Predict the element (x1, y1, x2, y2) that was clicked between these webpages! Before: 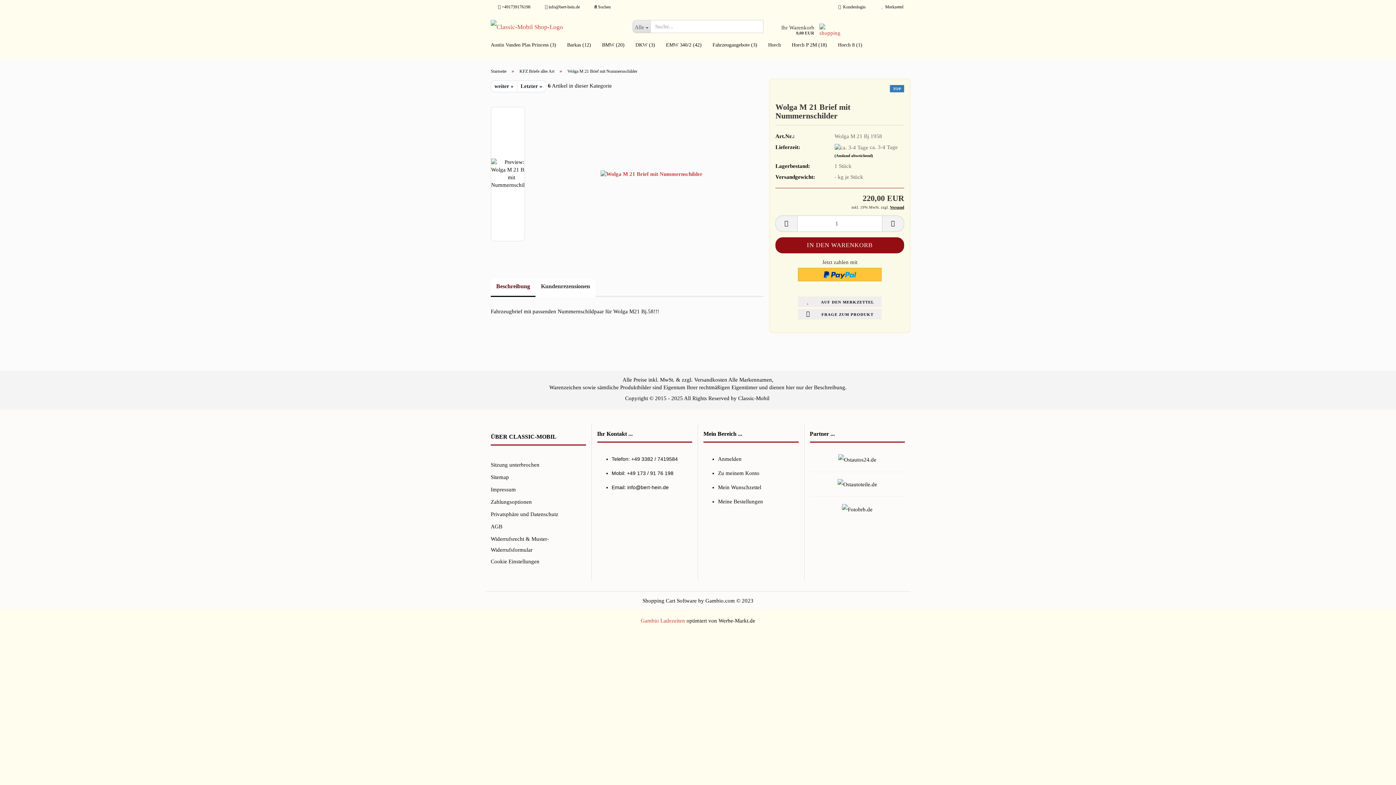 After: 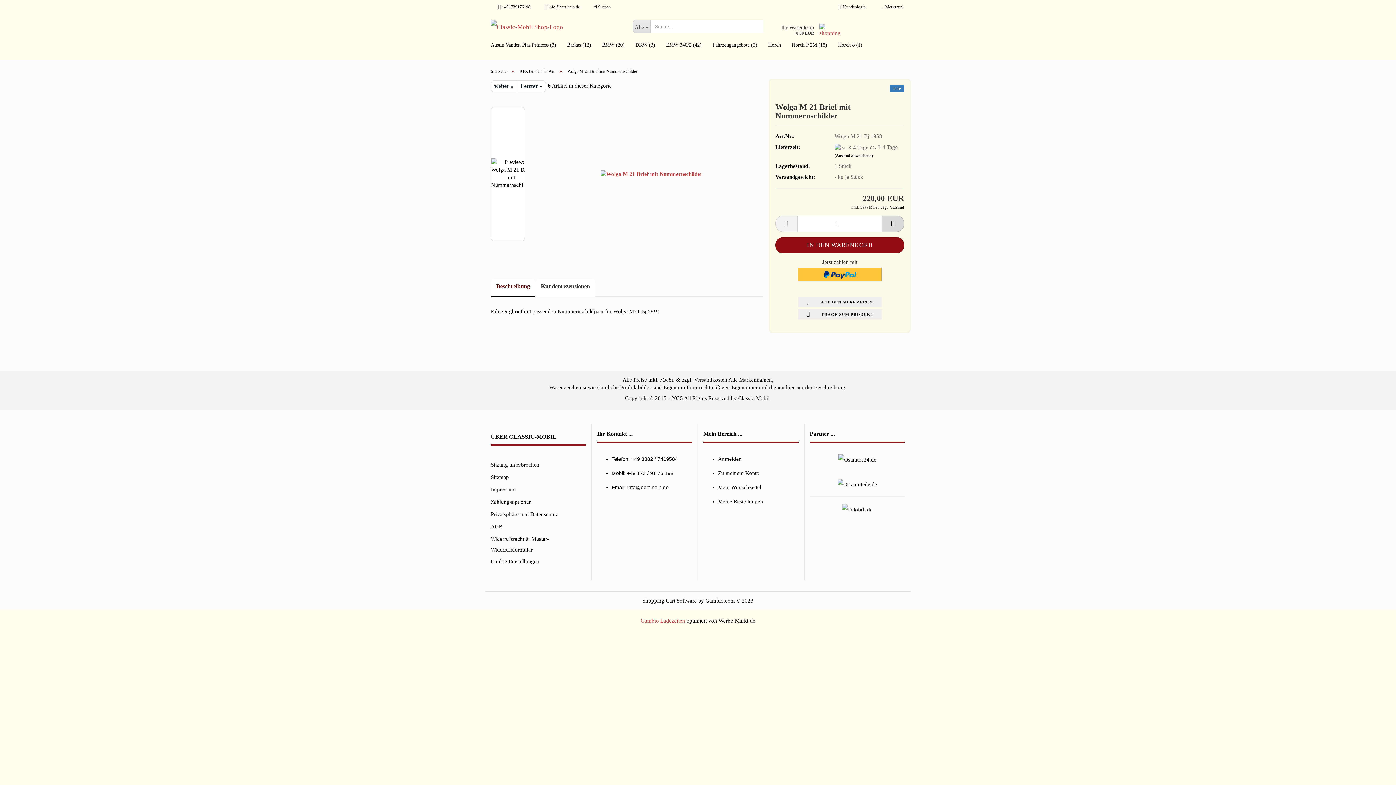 Action: bbox: (882, 215, 904, 232)